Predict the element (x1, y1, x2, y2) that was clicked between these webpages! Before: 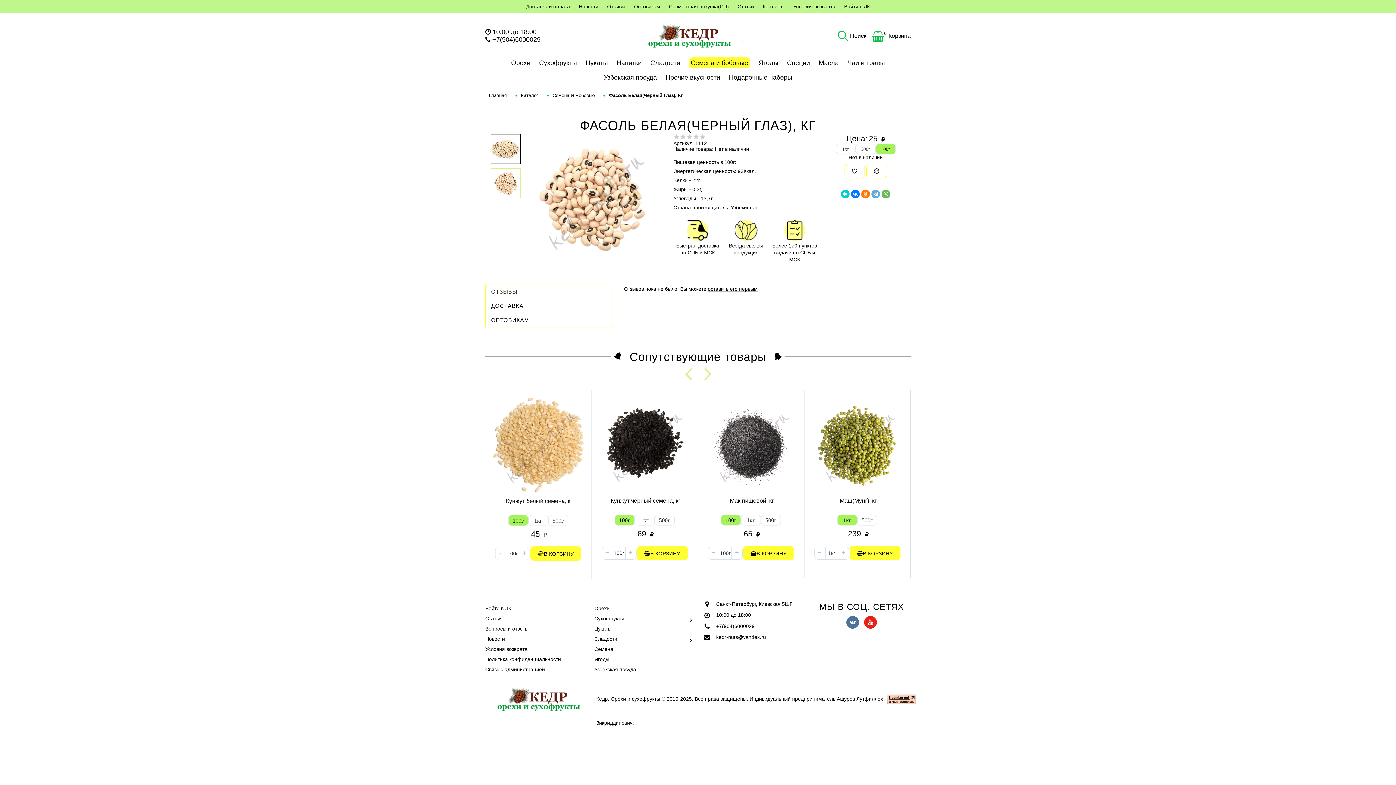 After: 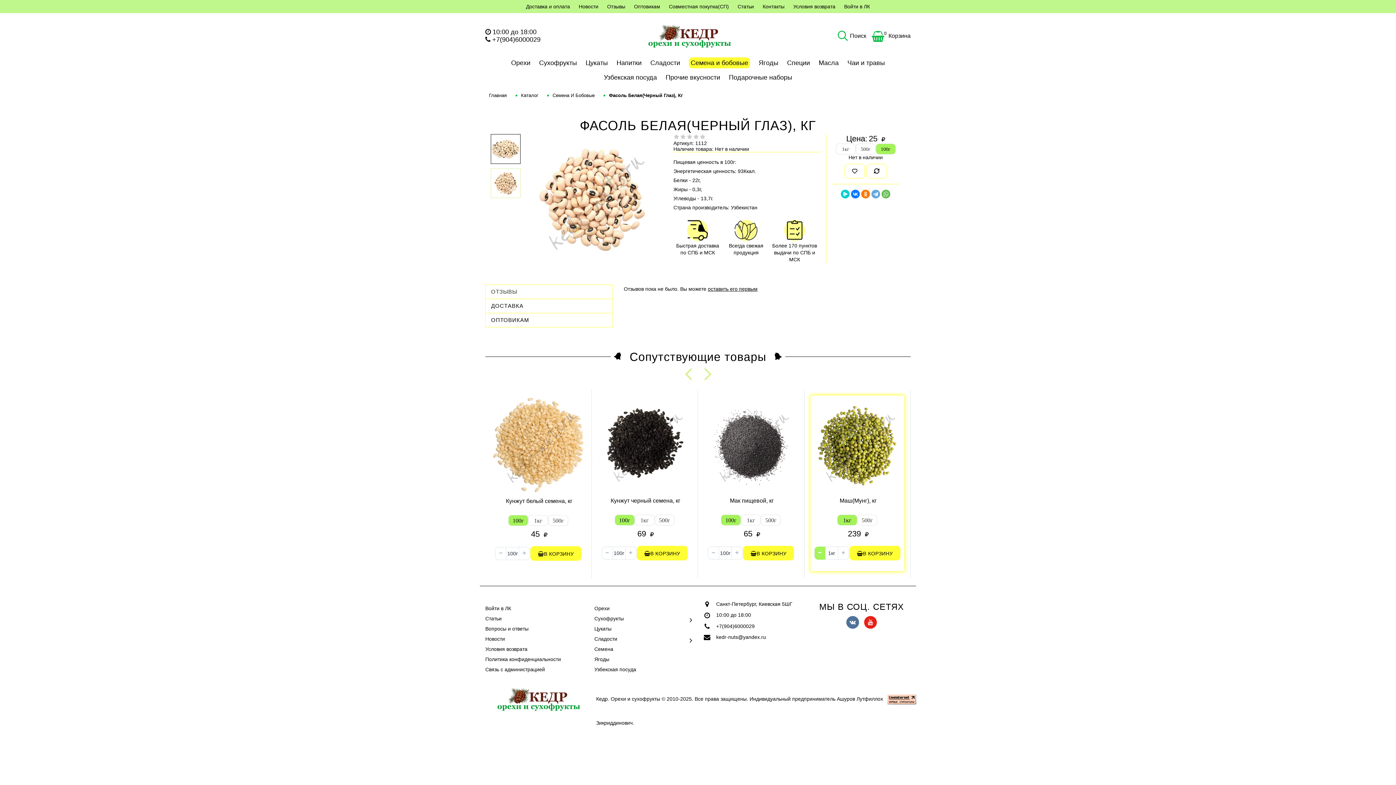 Action: bbox: (814, 546, 825, 559)